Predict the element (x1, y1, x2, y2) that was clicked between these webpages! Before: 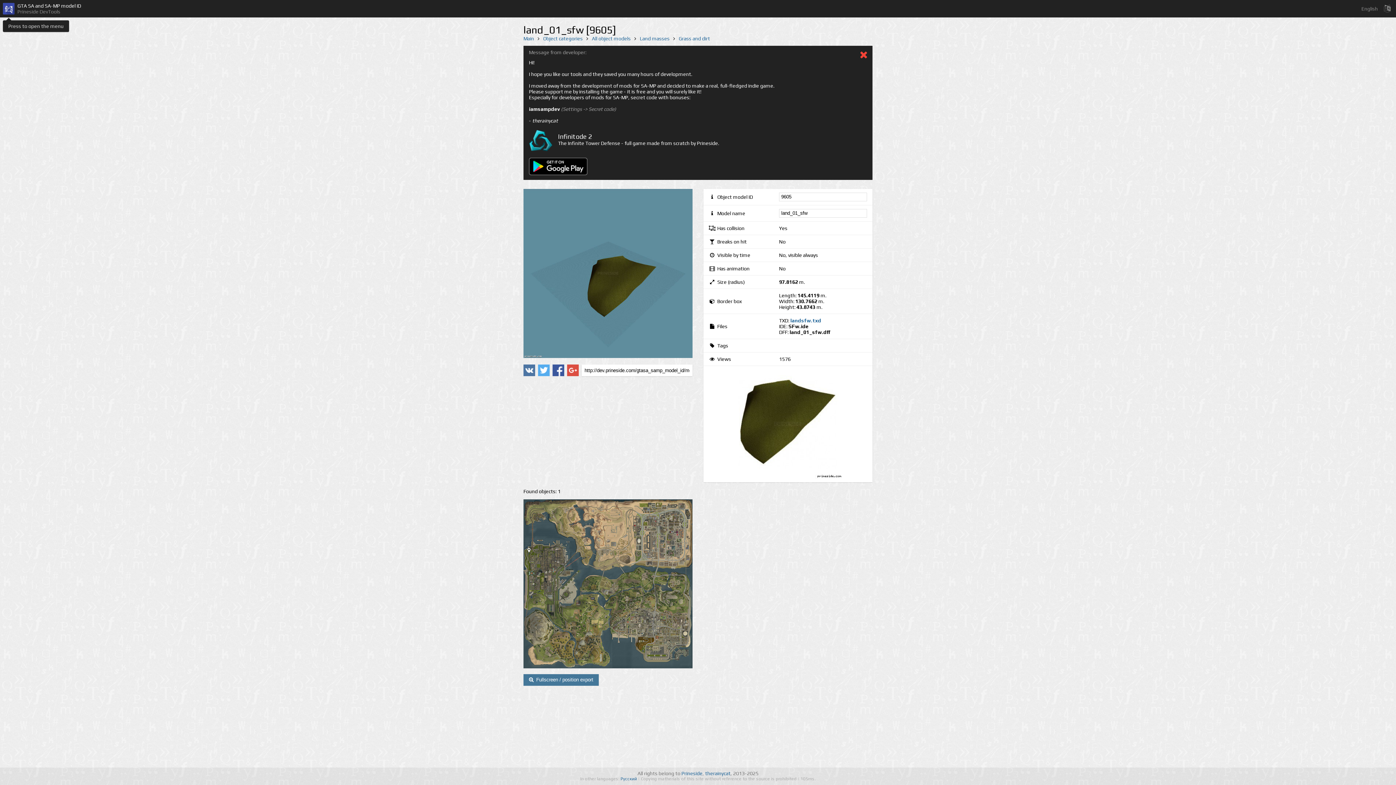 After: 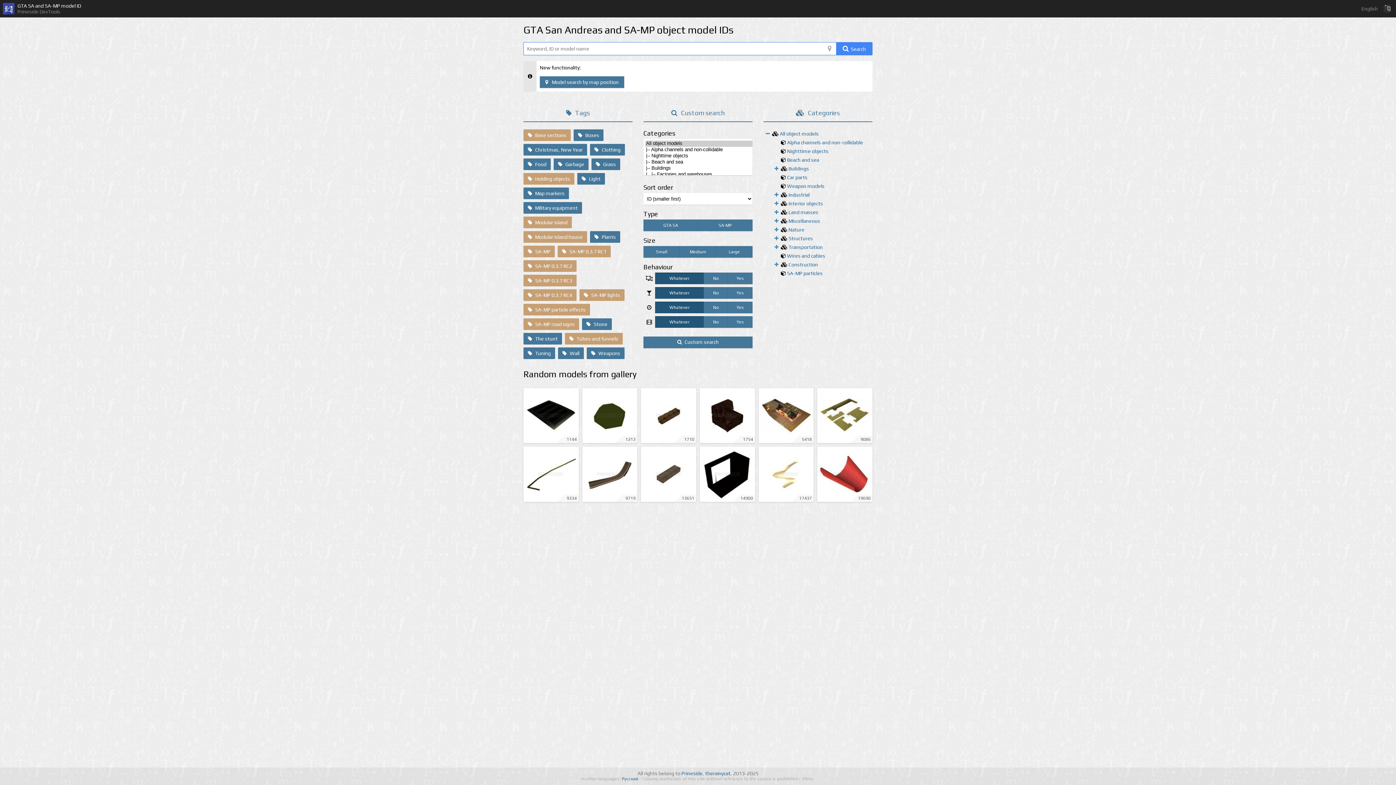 Action: label: Main bbox: (523, 35, 534, 41)